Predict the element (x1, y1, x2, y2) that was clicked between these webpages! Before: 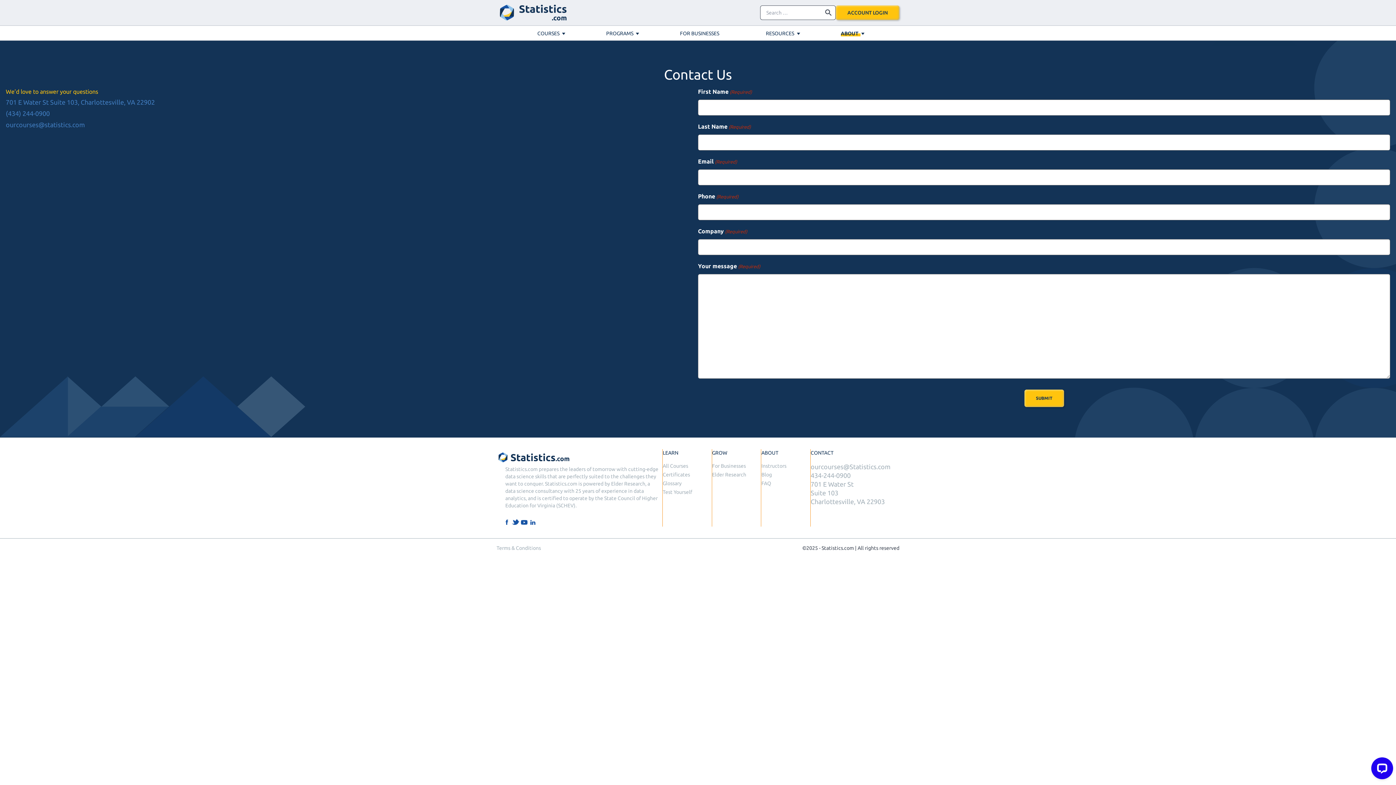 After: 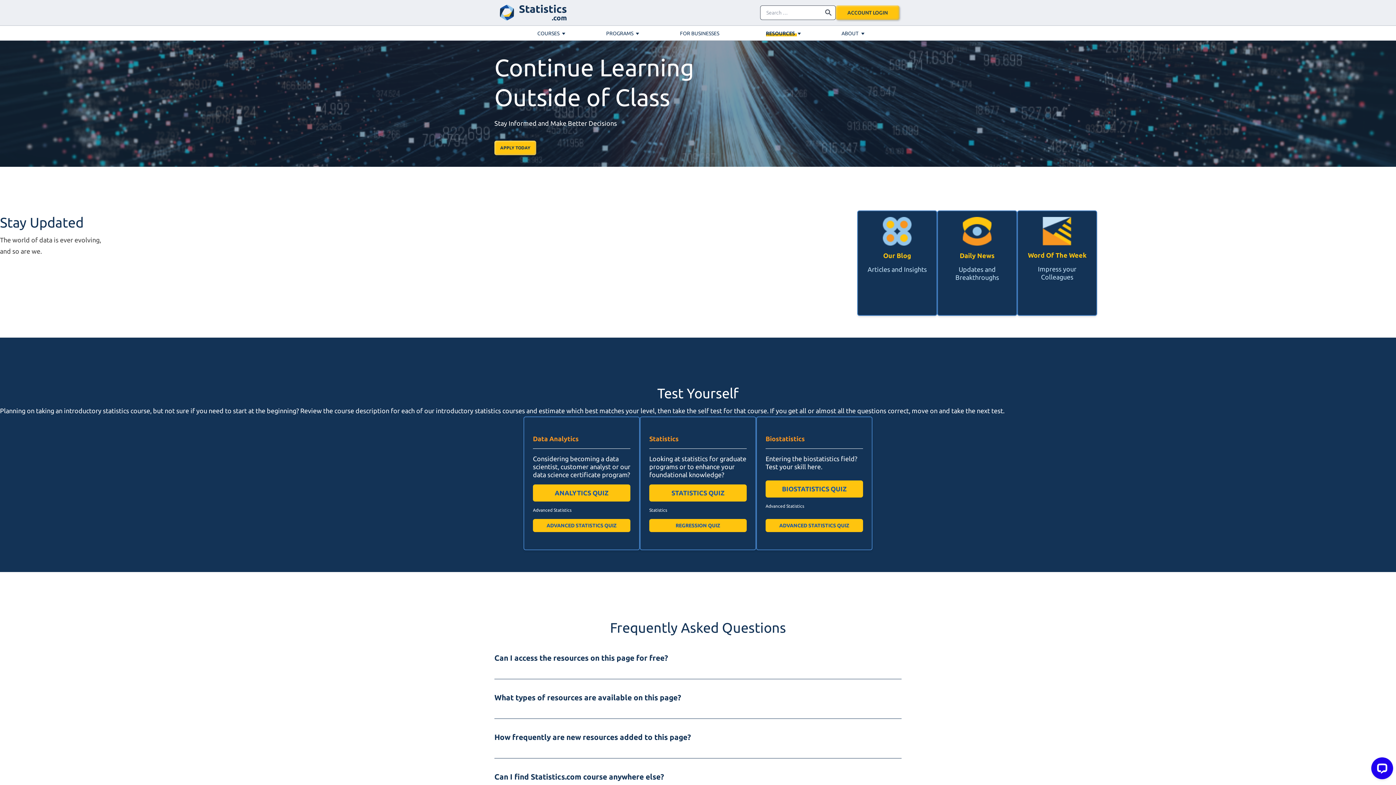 Action: bbox: (766, 30, 794, 36) label: RESOURCES